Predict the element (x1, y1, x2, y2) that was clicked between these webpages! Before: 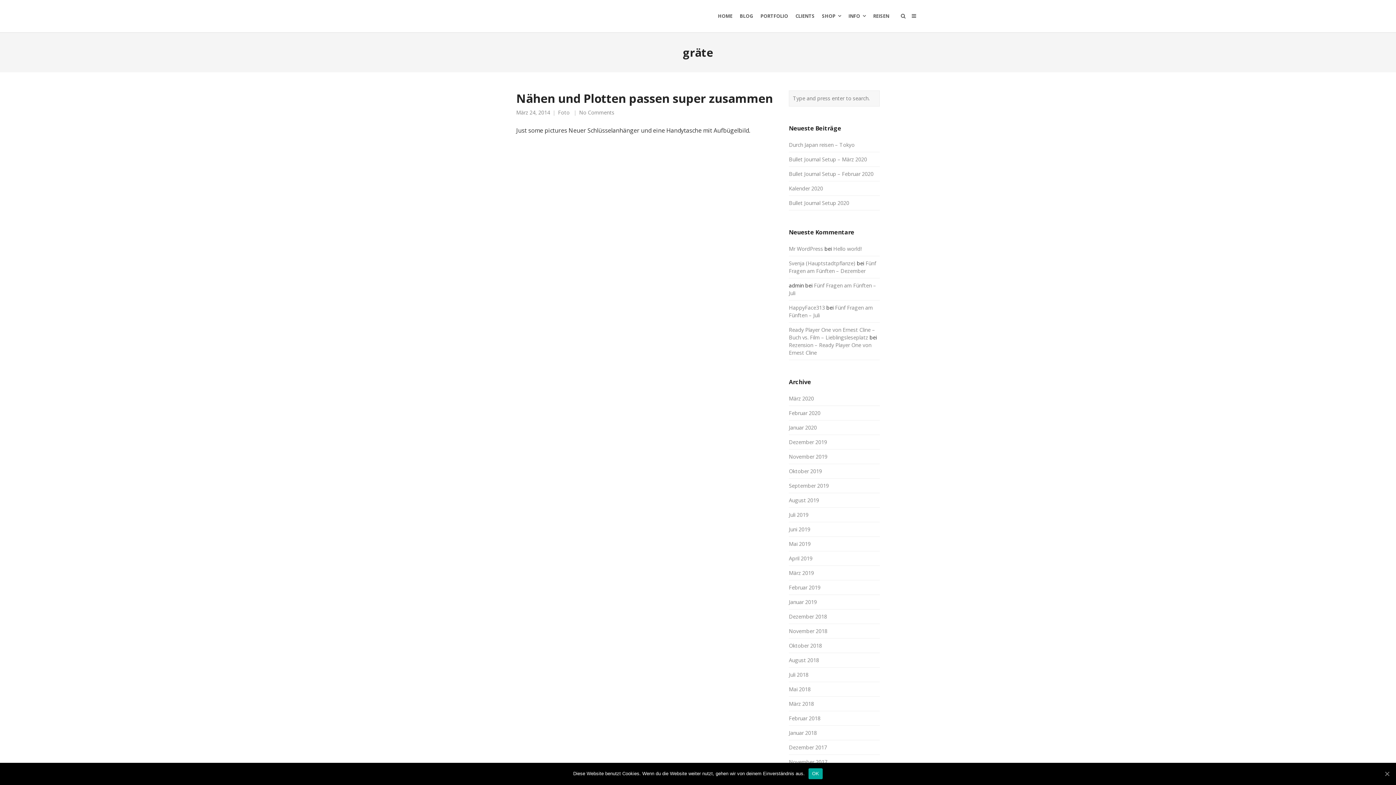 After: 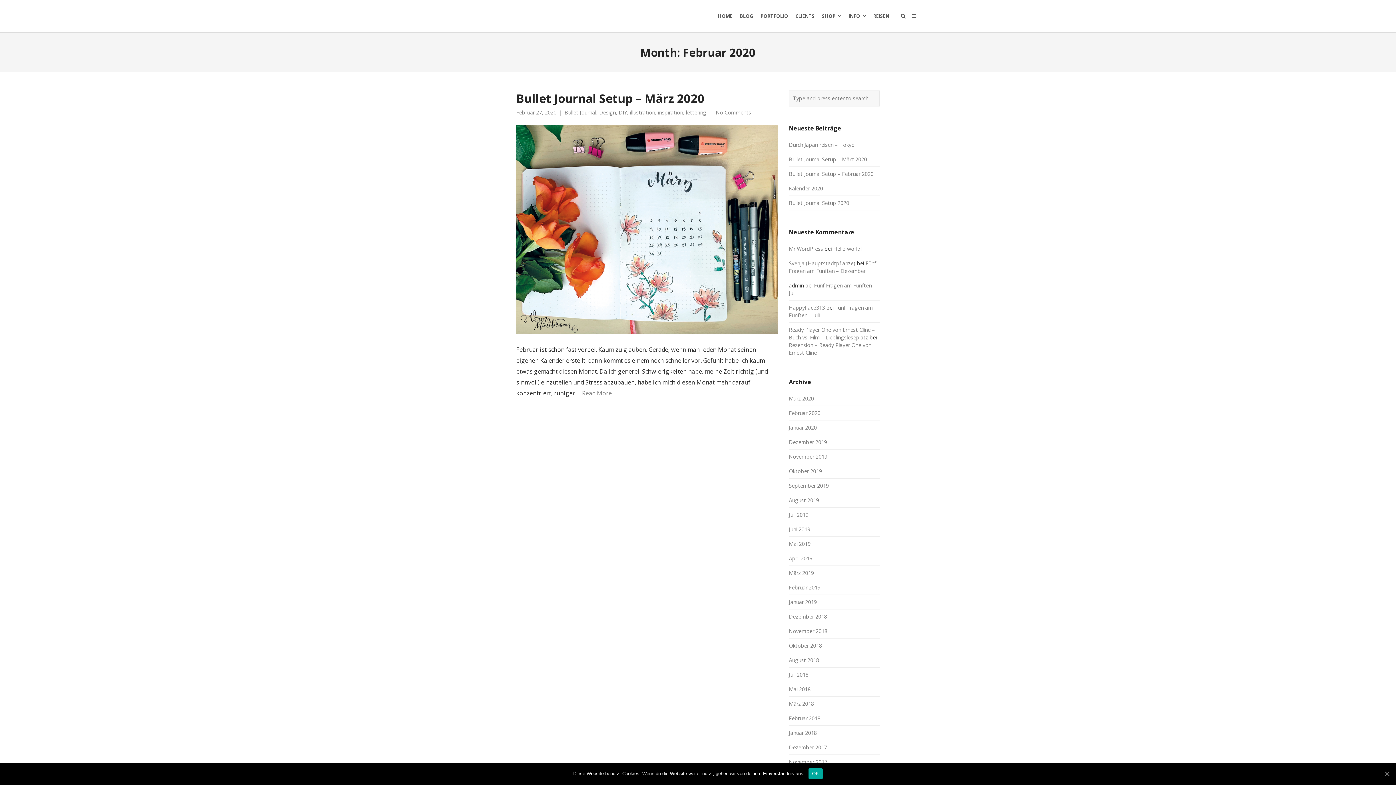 Action: label: Februar 2020 bbox: (789, 409, 820, 416)